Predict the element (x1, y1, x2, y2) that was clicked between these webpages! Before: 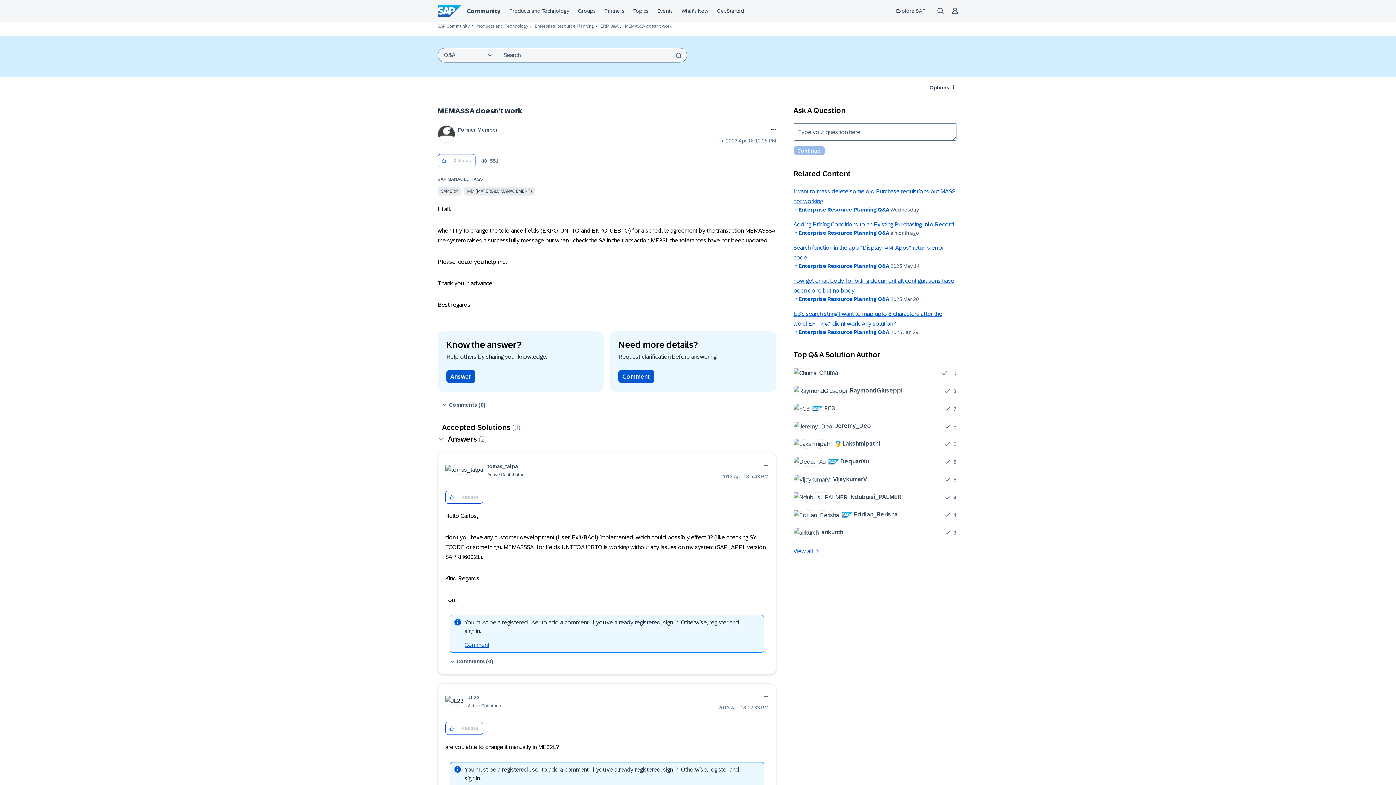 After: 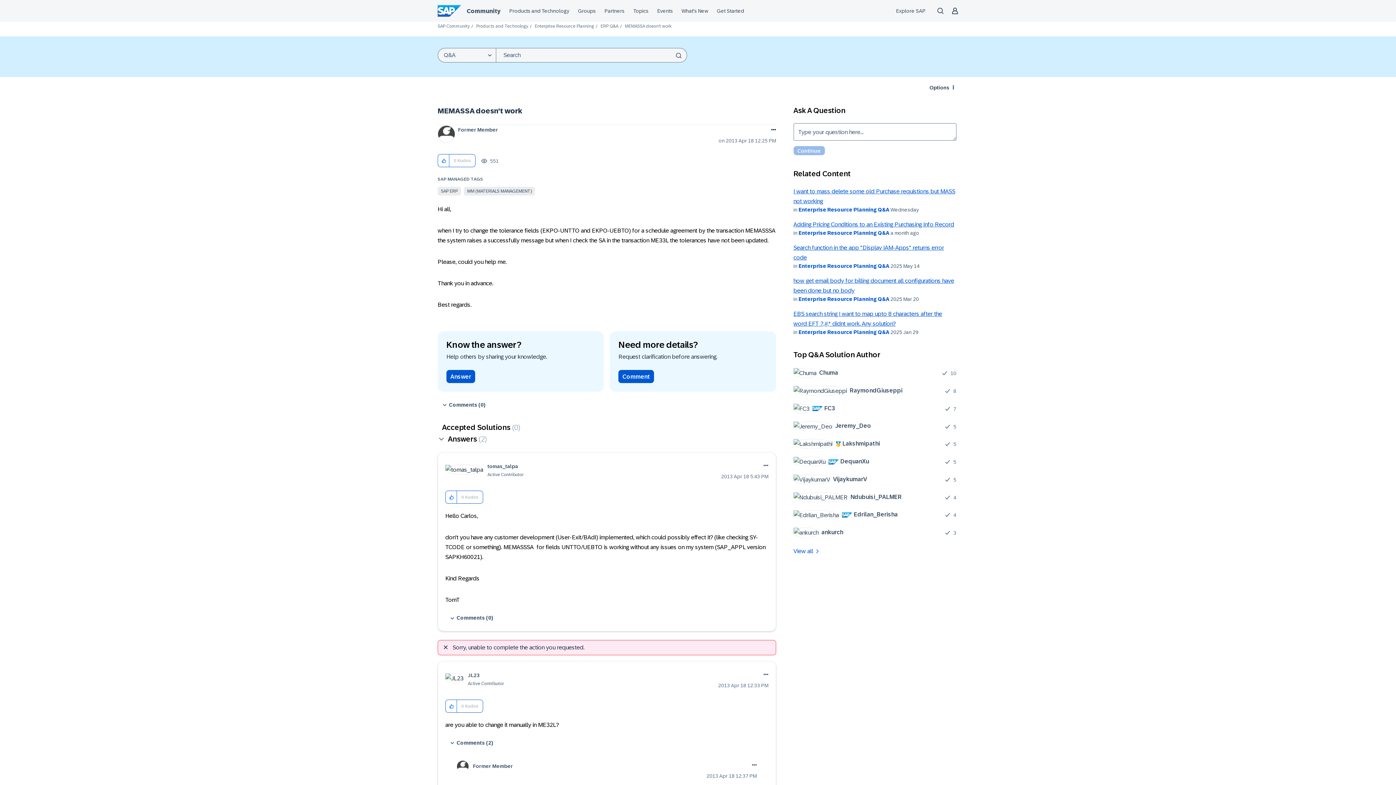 Action: label: Click here to give kudos to this post. bbox: (445, 722, 457, 735)